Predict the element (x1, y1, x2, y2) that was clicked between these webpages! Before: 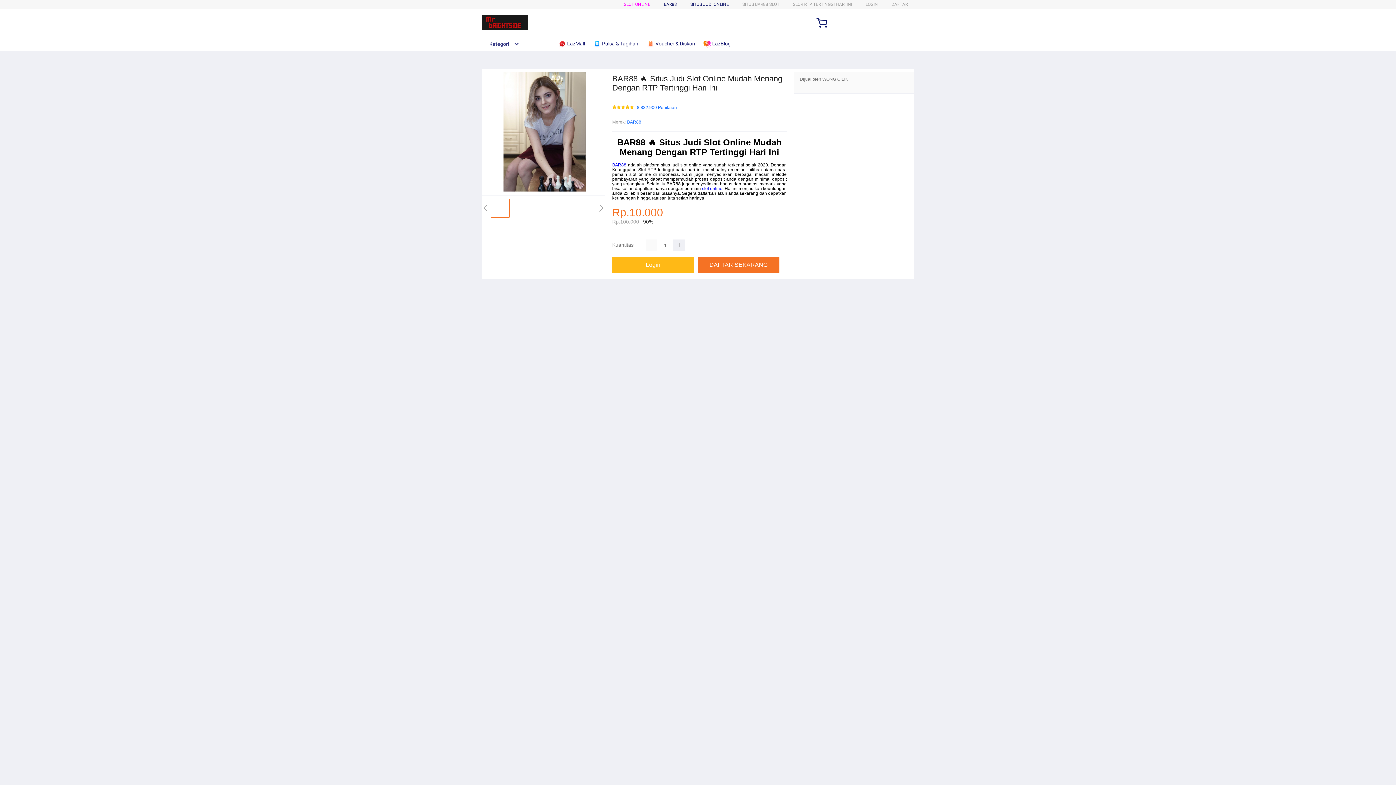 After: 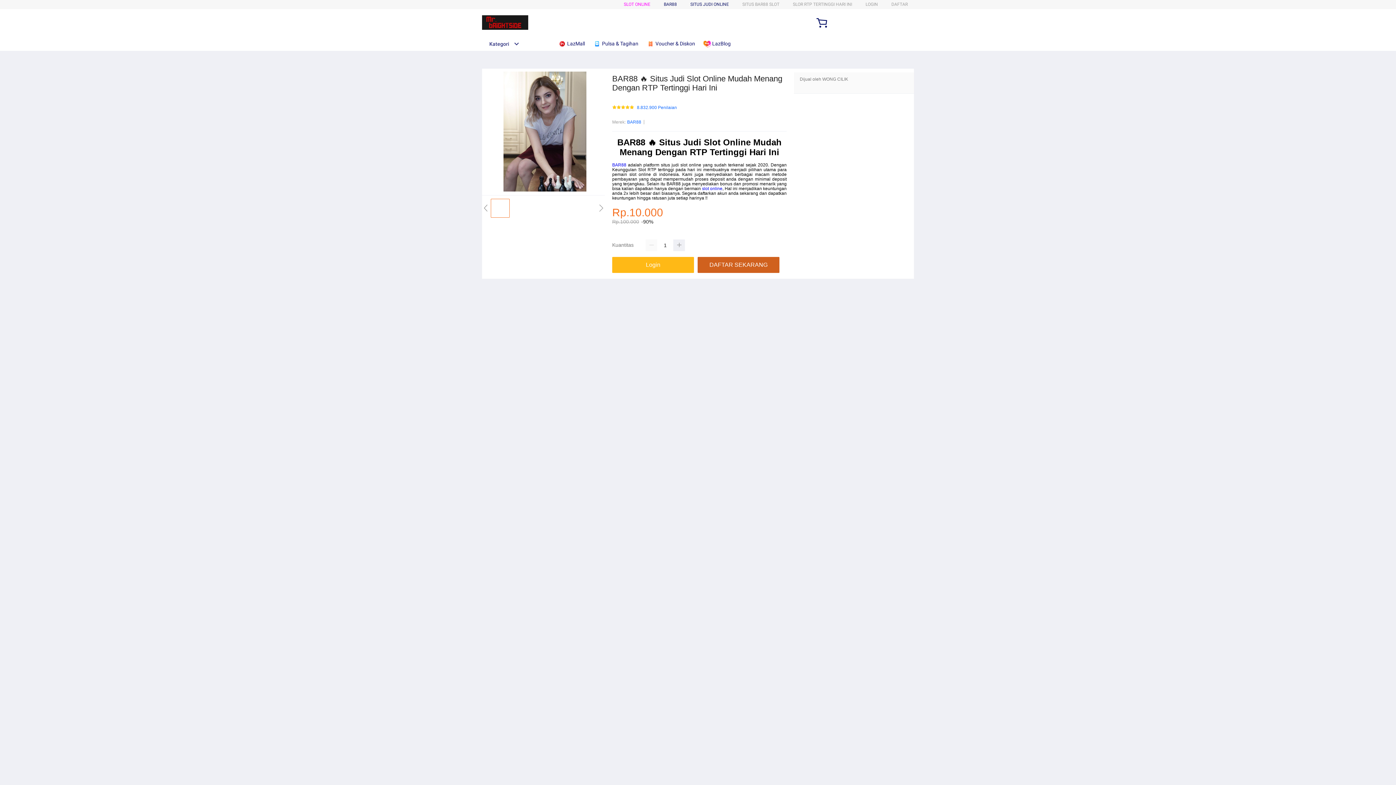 Action: bbox: (697, 257, 779, 273) label: DAFTAR SEKARANG